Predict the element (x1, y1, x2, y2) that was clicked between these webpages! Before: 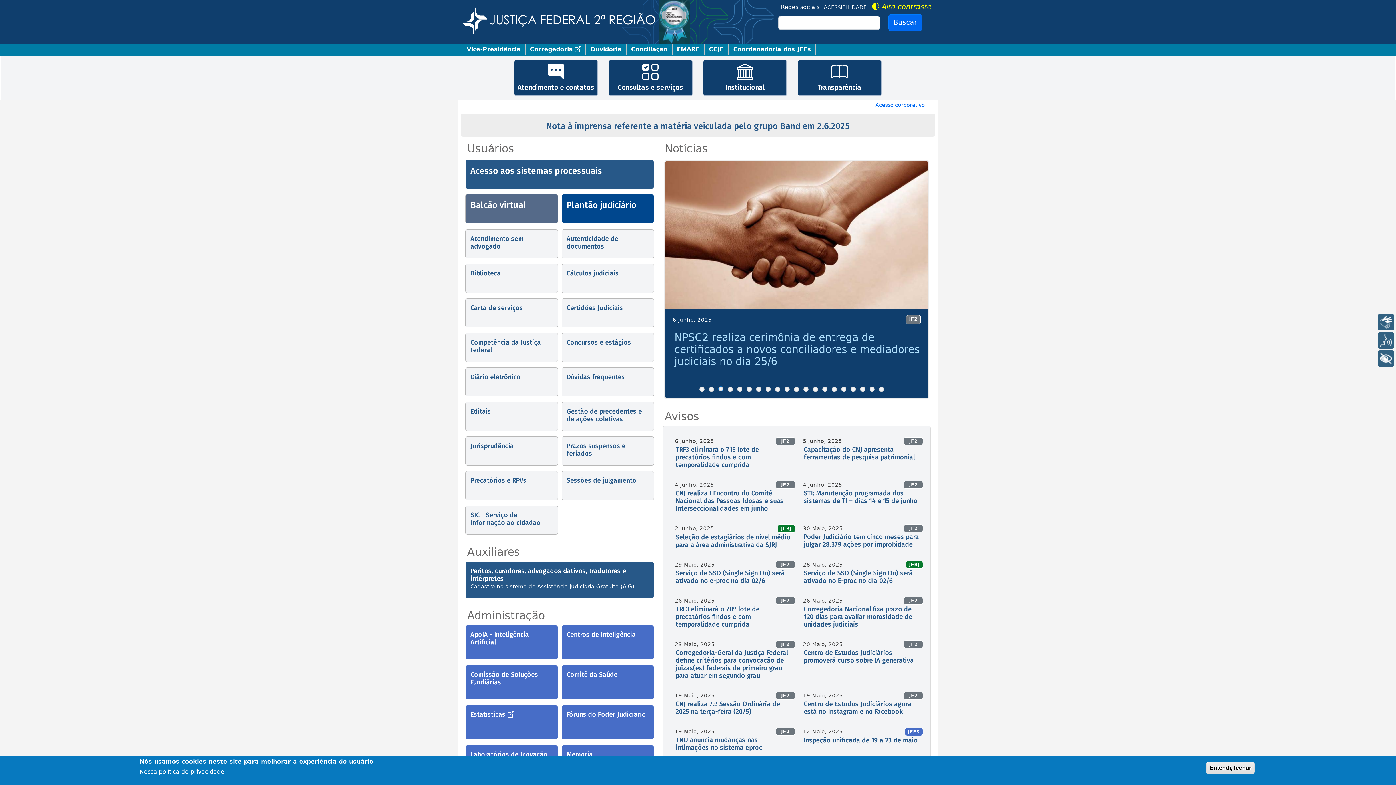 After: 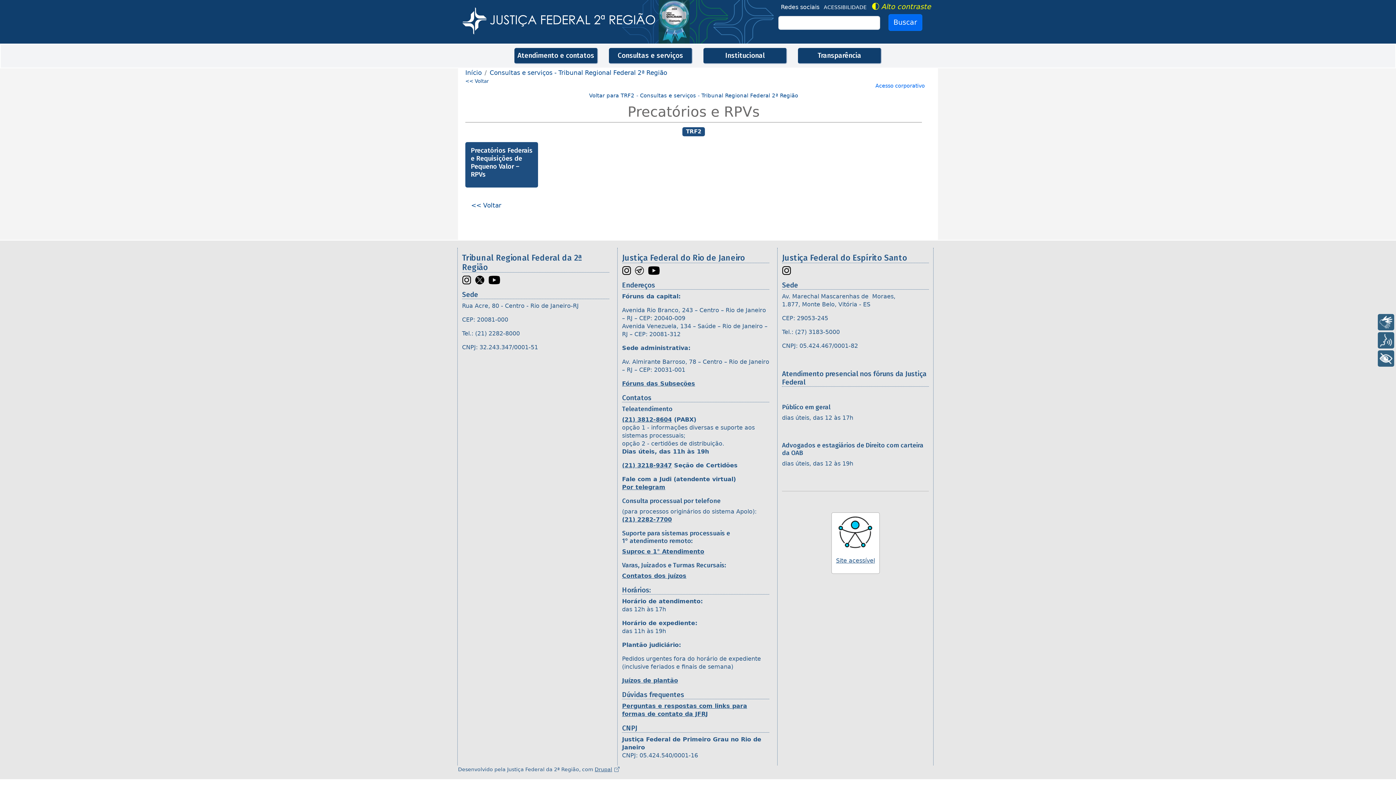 Action: label: Precatórios e RPVs bbox: (465, 471, 558, 500)